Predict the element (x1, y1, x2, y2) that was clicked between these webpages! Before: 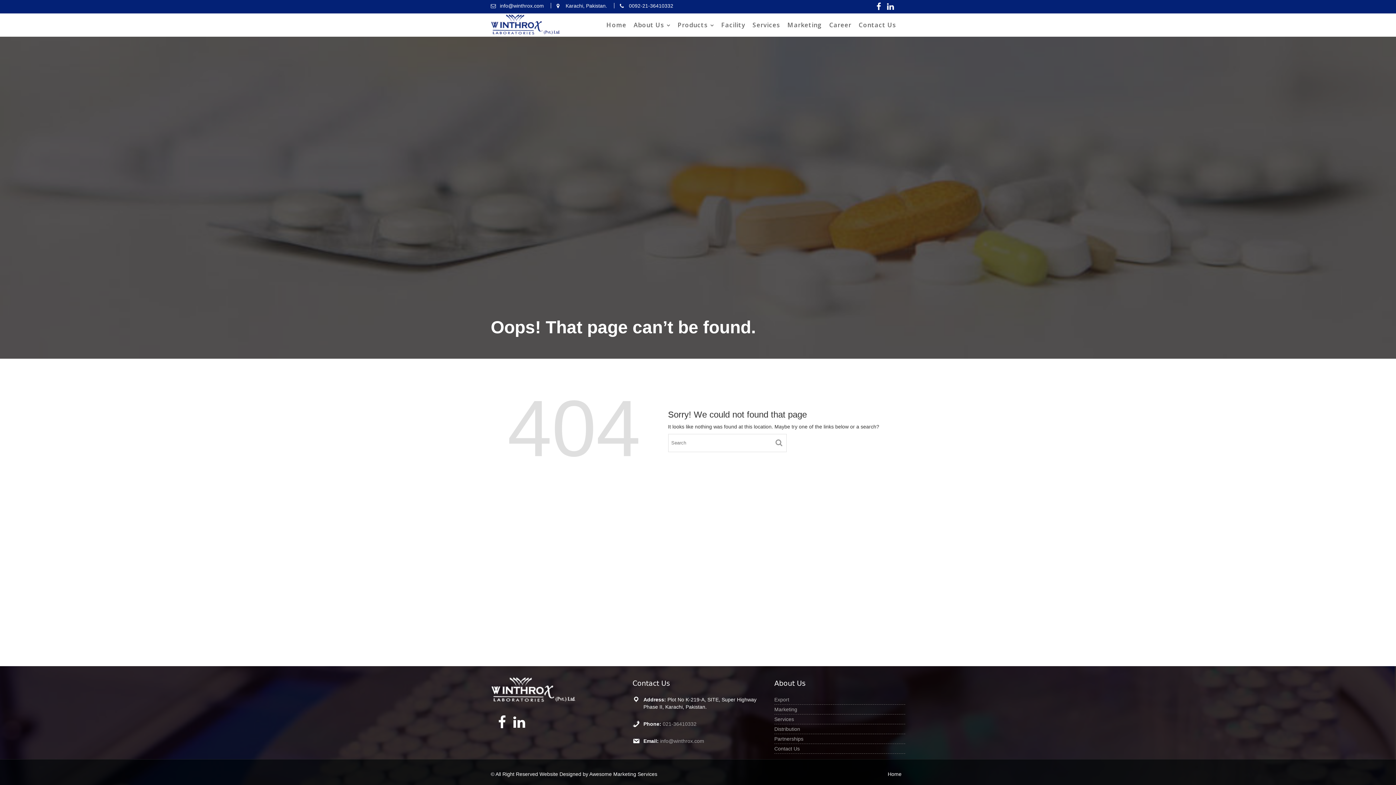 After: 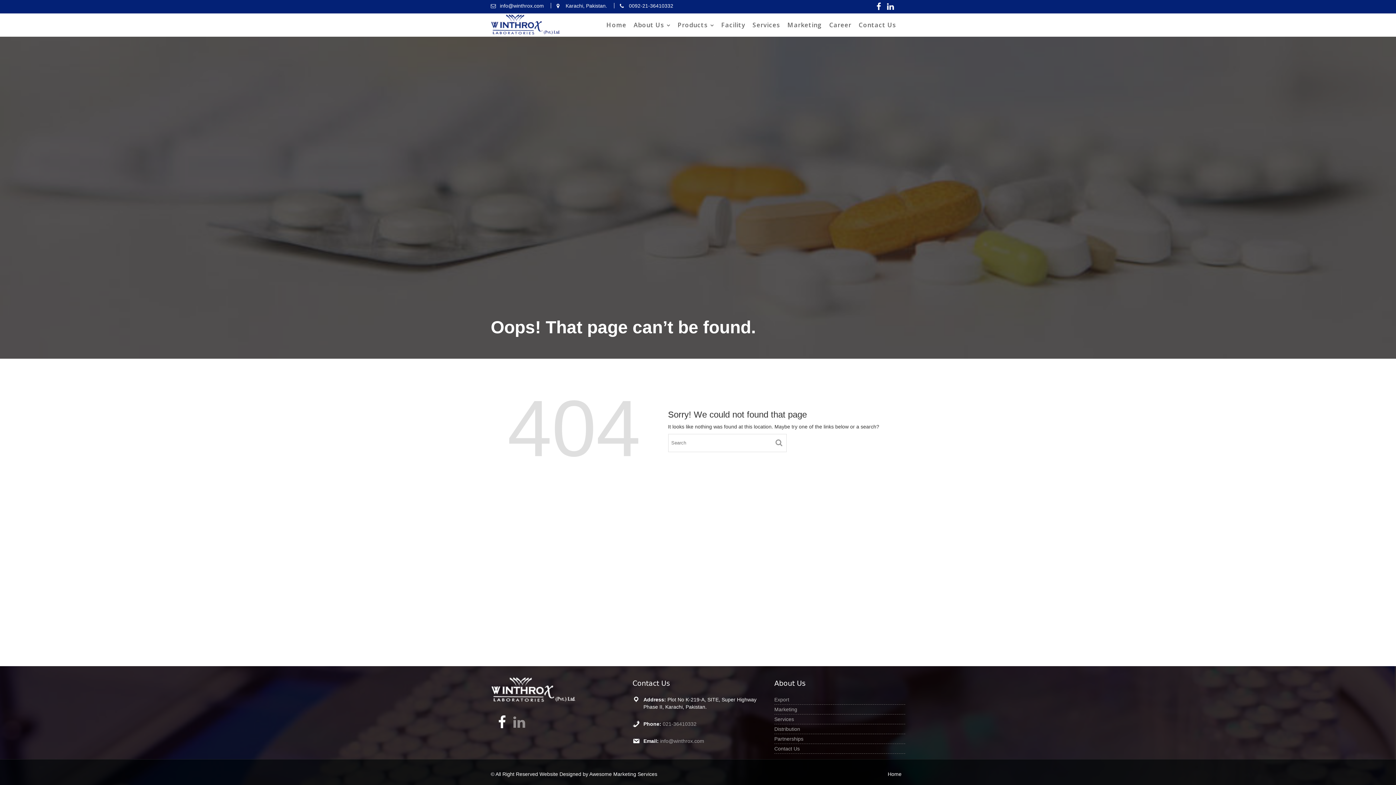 Action: bbox: (513, 715, 525, 729)